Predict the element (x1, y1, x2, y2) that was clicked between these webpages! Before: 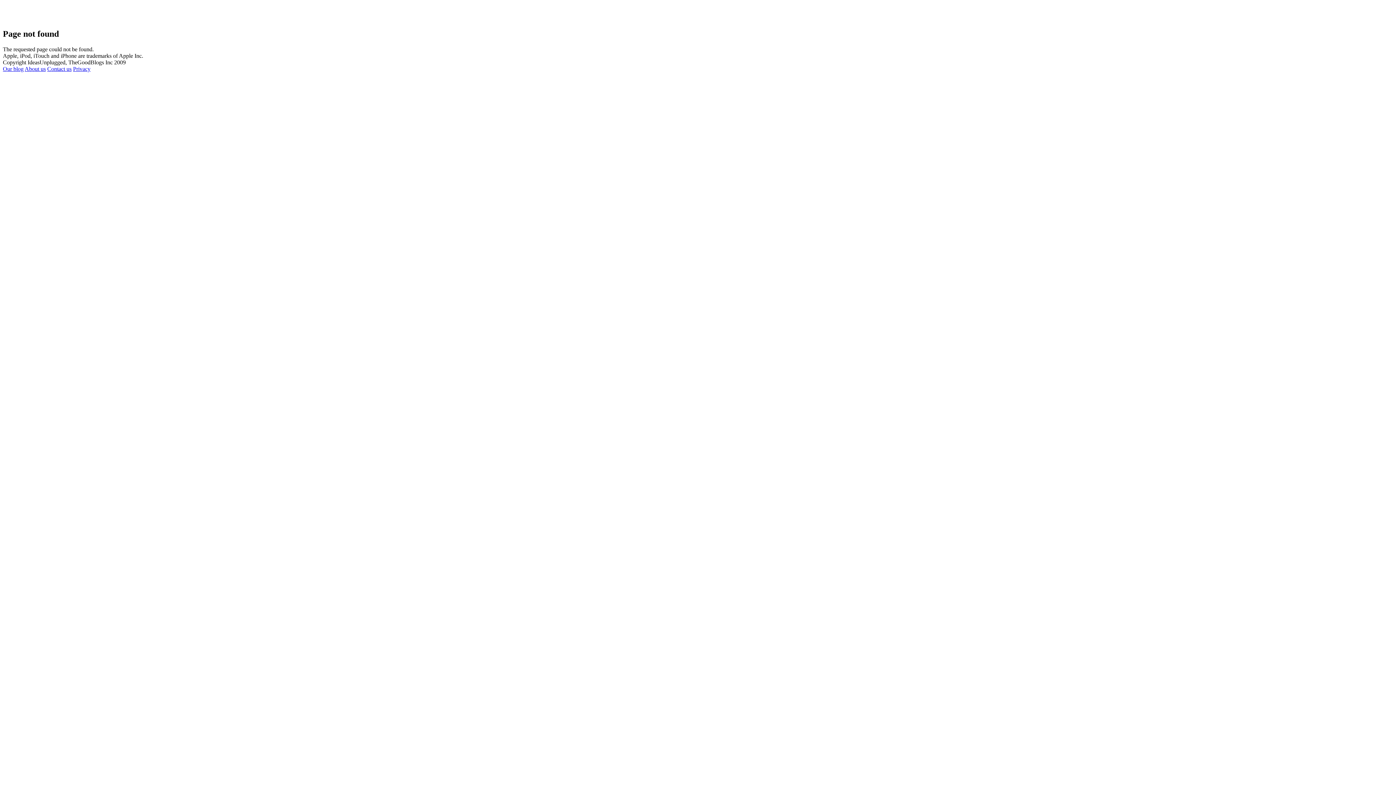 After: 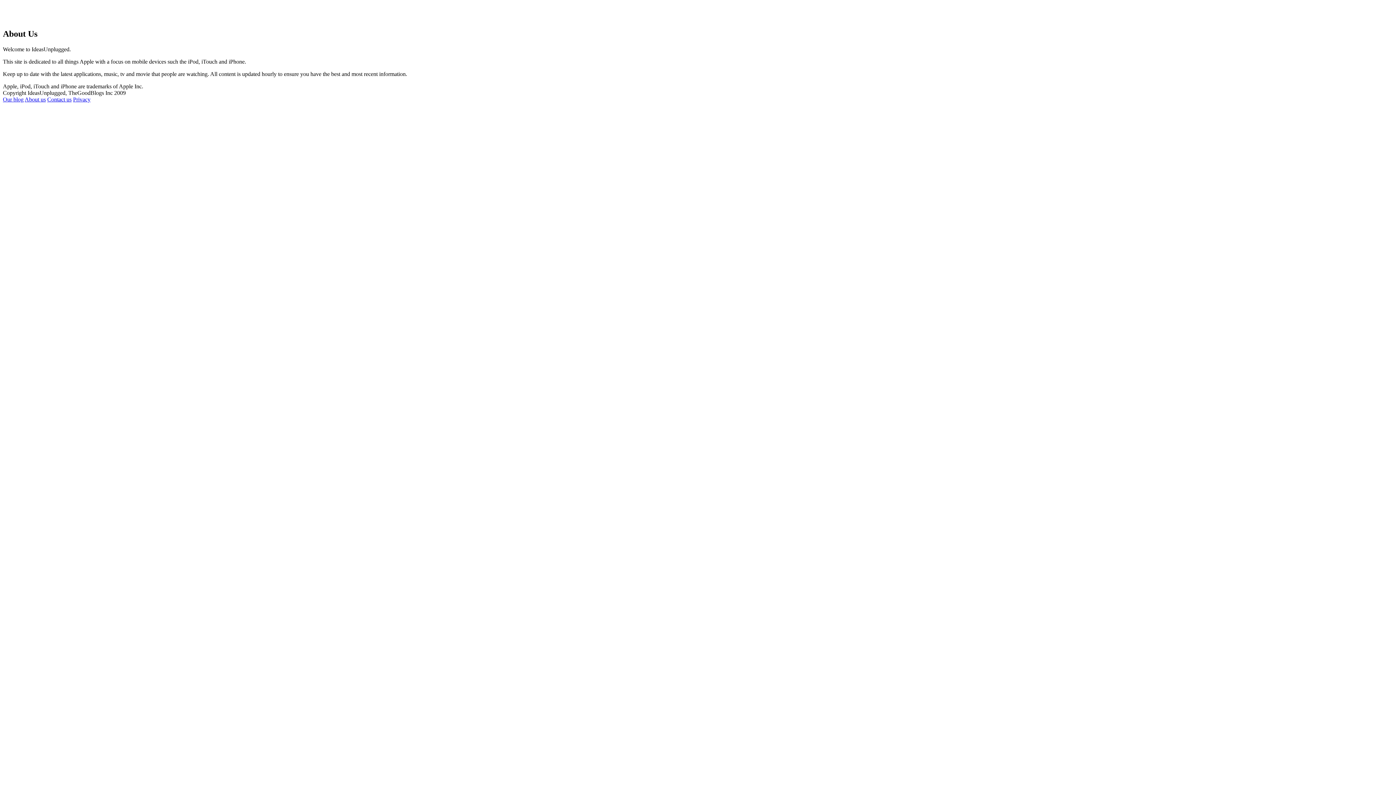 Action: label: About us bbox: (24, 65, 45, 71)